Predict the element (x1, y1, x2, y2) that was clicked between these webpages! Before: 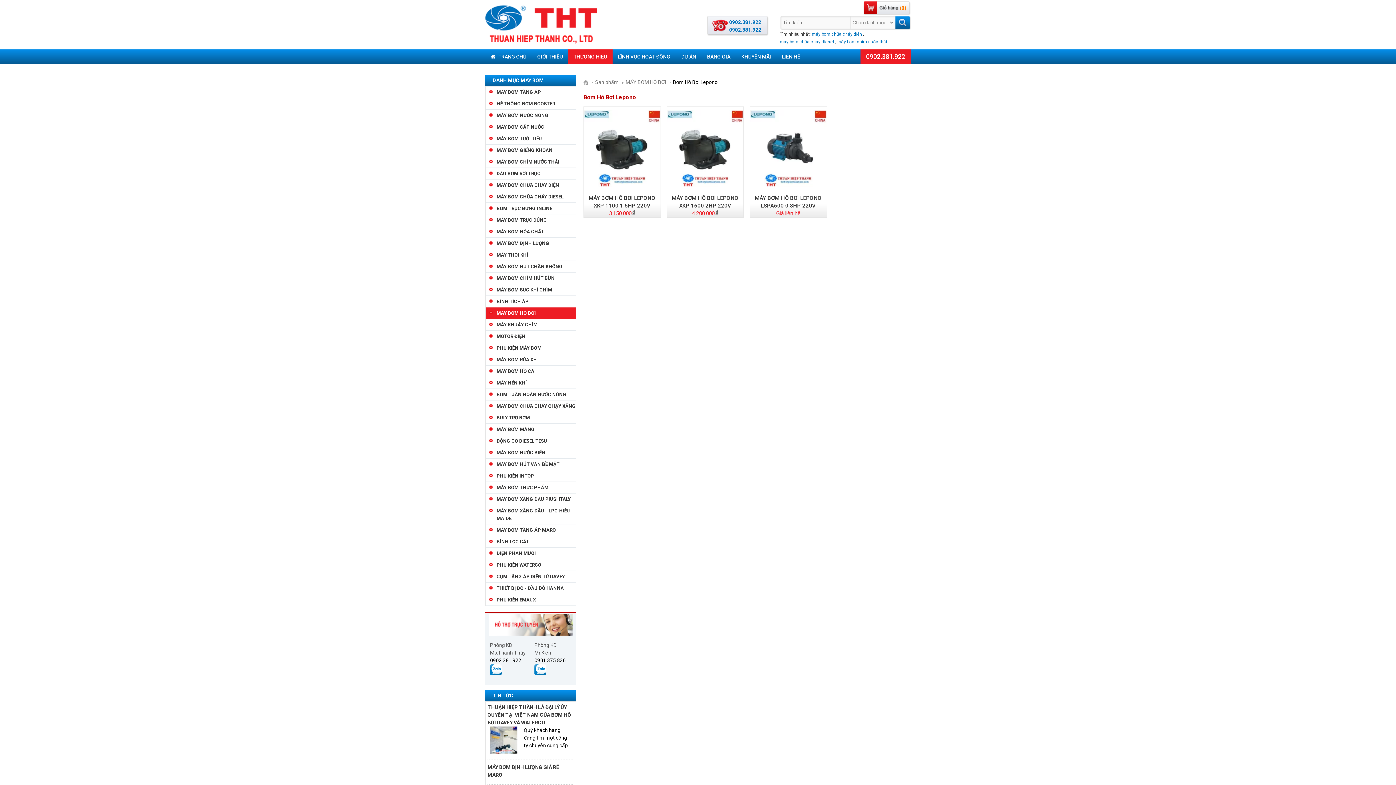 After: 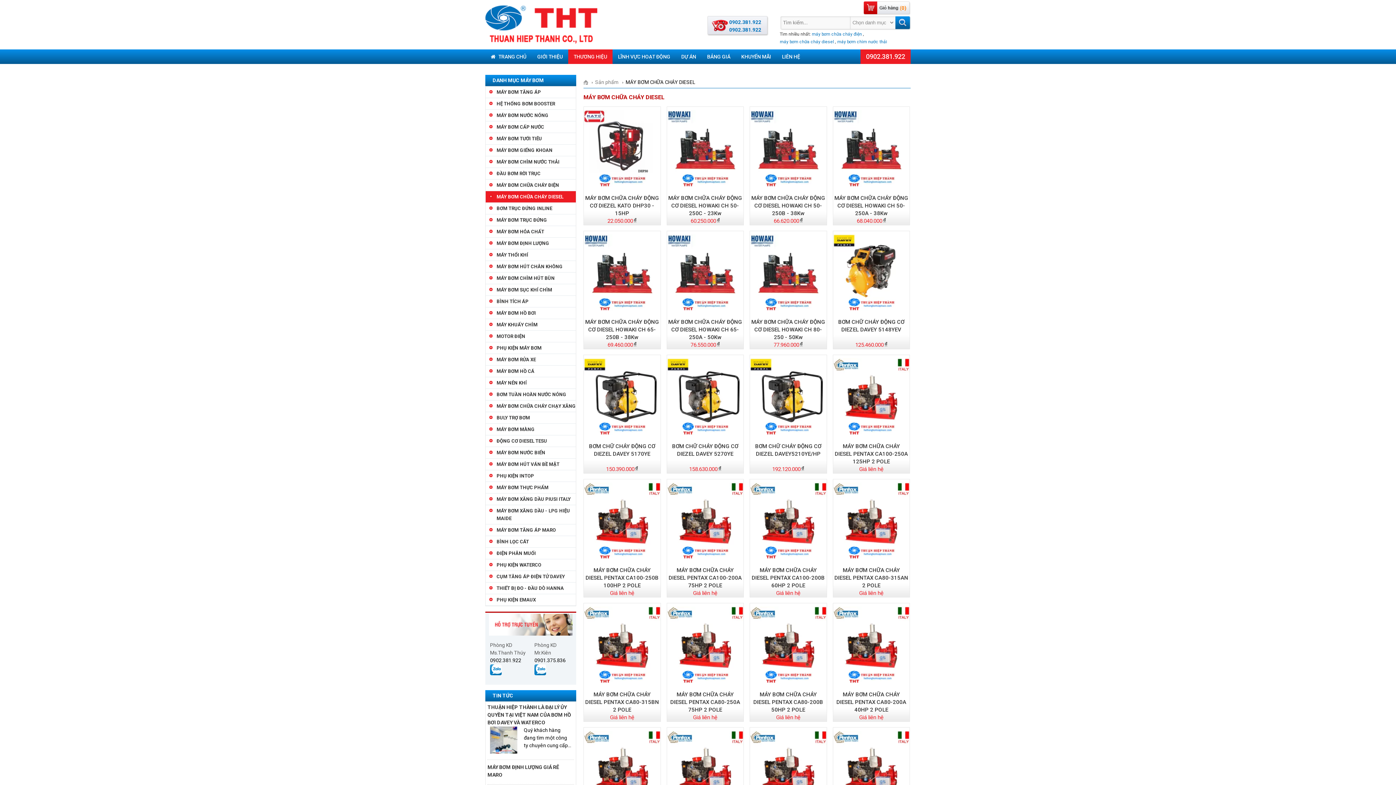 Action: bbox: (485, 191, 576, 202) label: MÁY BƠM CHỮA CHÁY DIESEL